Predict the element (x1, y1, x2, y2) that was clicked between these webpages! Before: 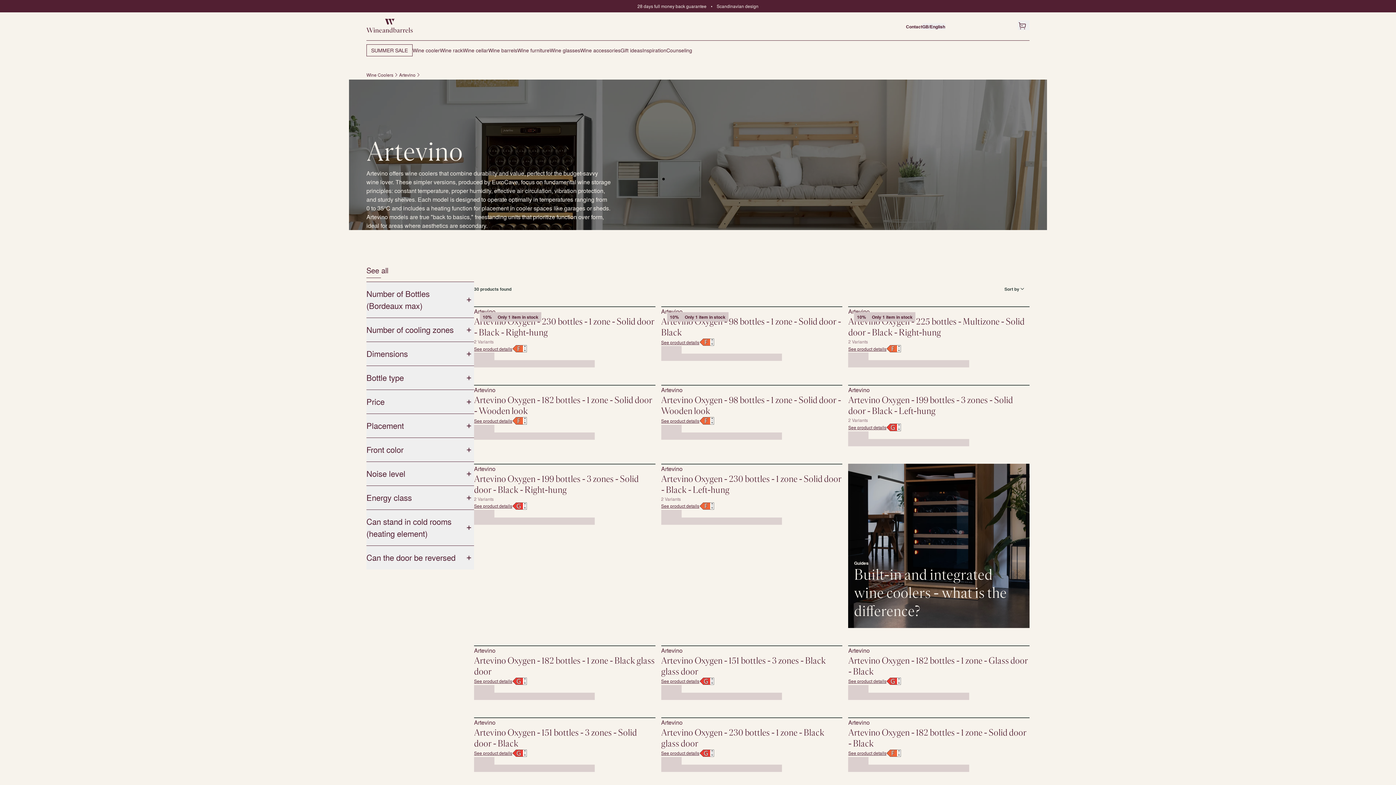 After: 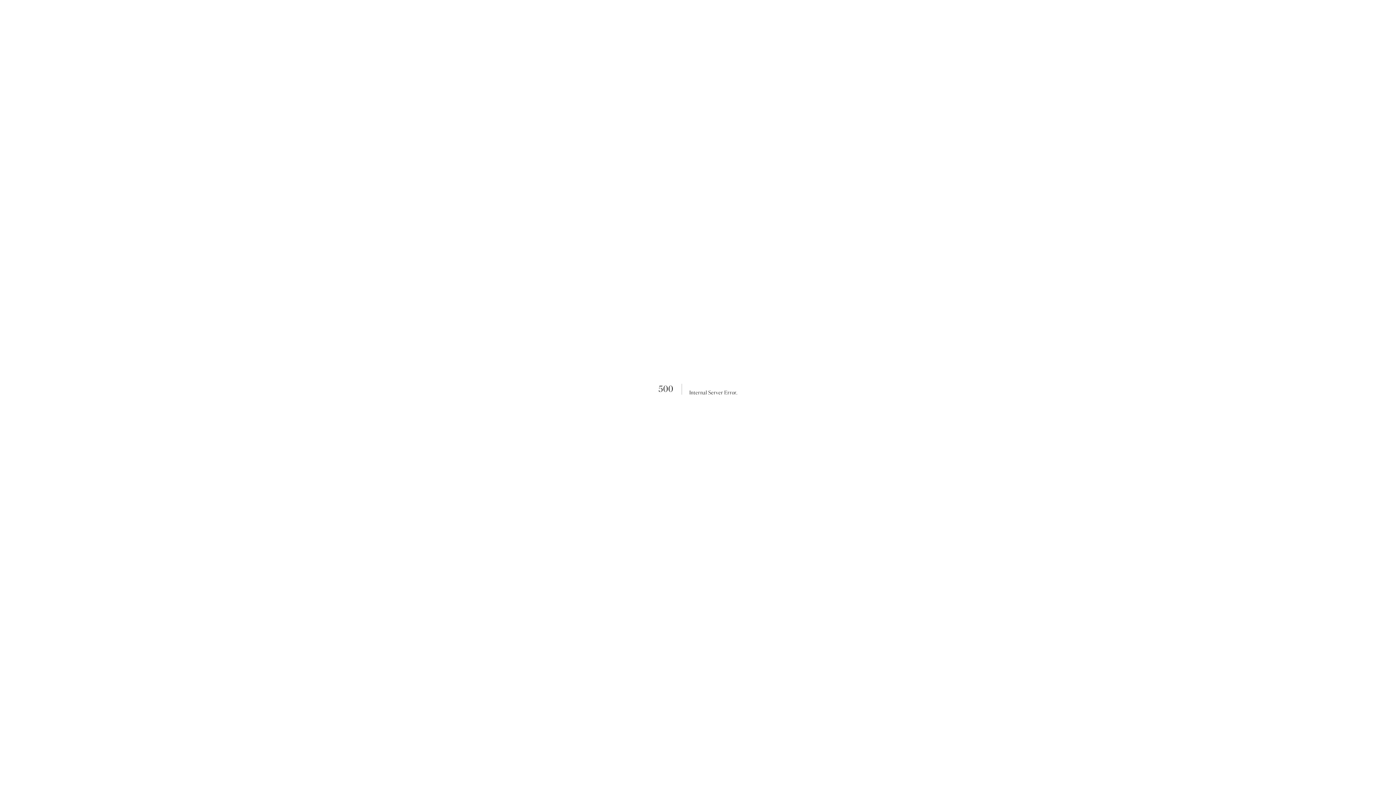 Action: label: Wine barrels bbox: (488, 40, 517, 60)